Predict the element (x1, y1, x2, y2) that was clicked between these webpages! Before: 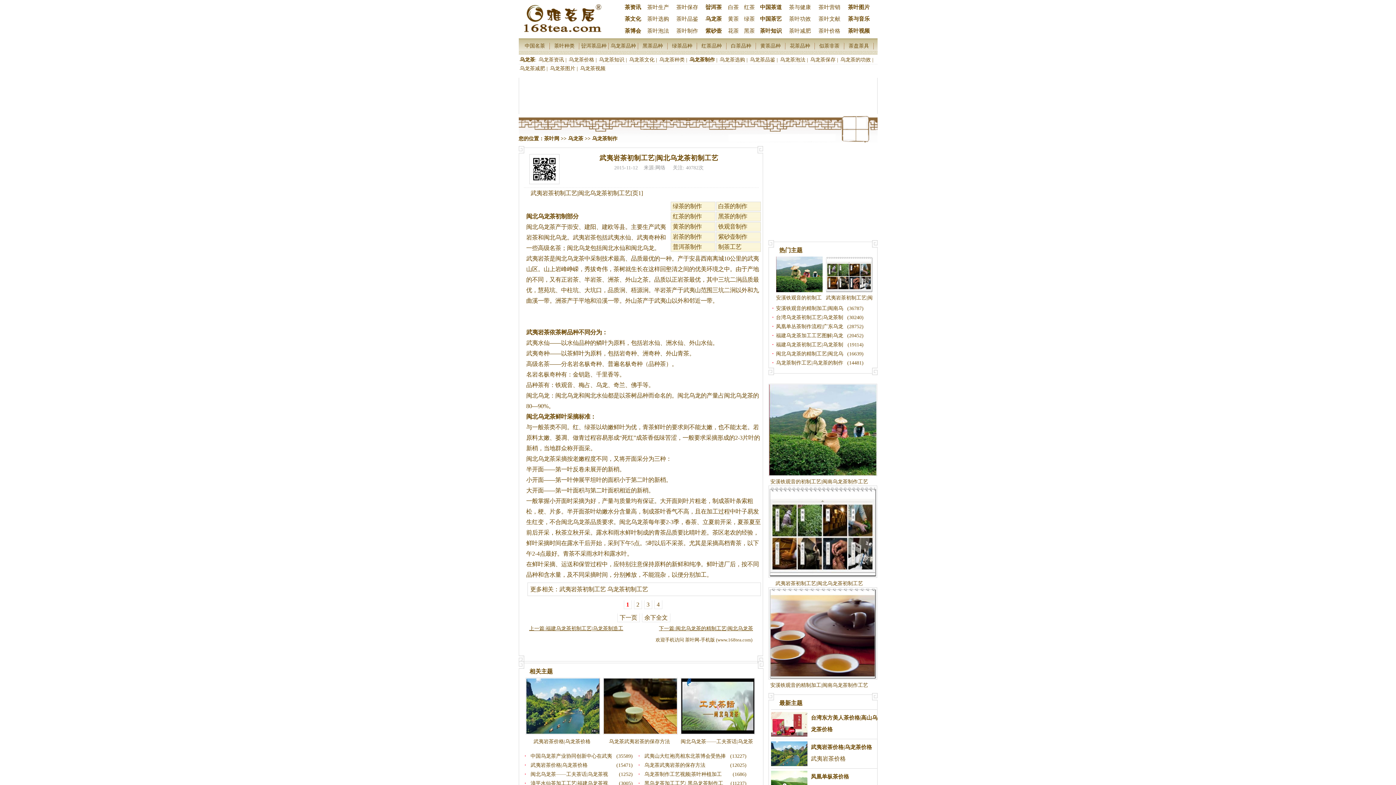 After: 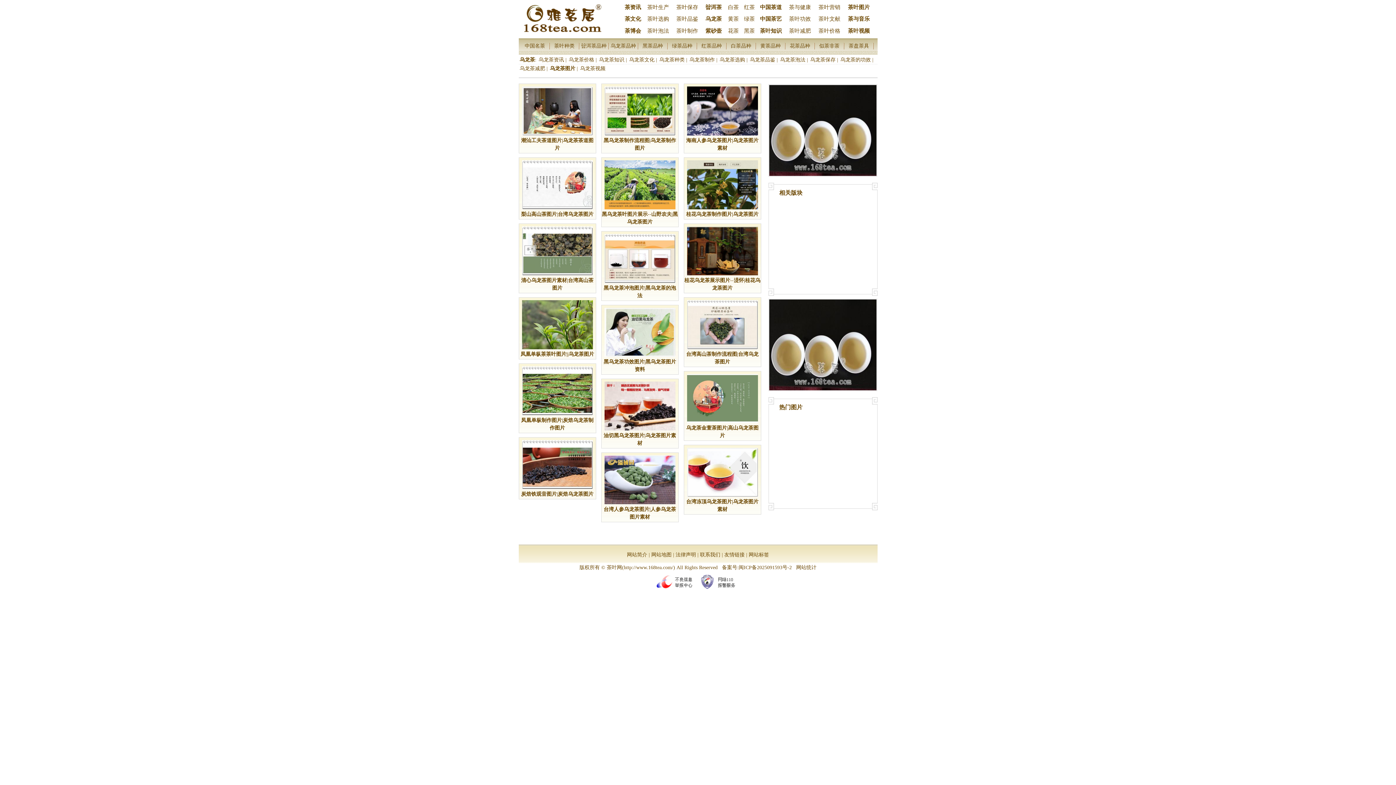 Action: label: 乌龙茶图片 bbox: (550, 65, 575, 71)